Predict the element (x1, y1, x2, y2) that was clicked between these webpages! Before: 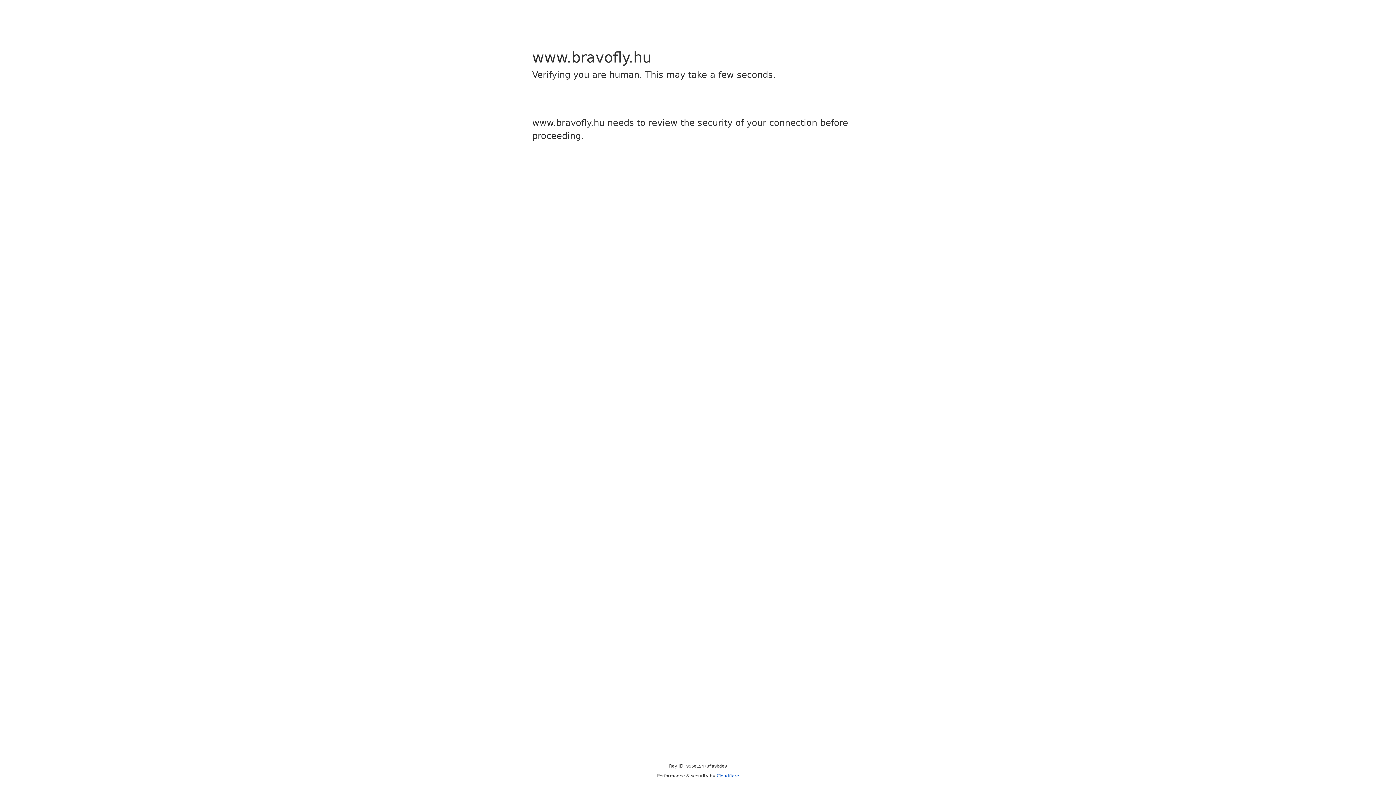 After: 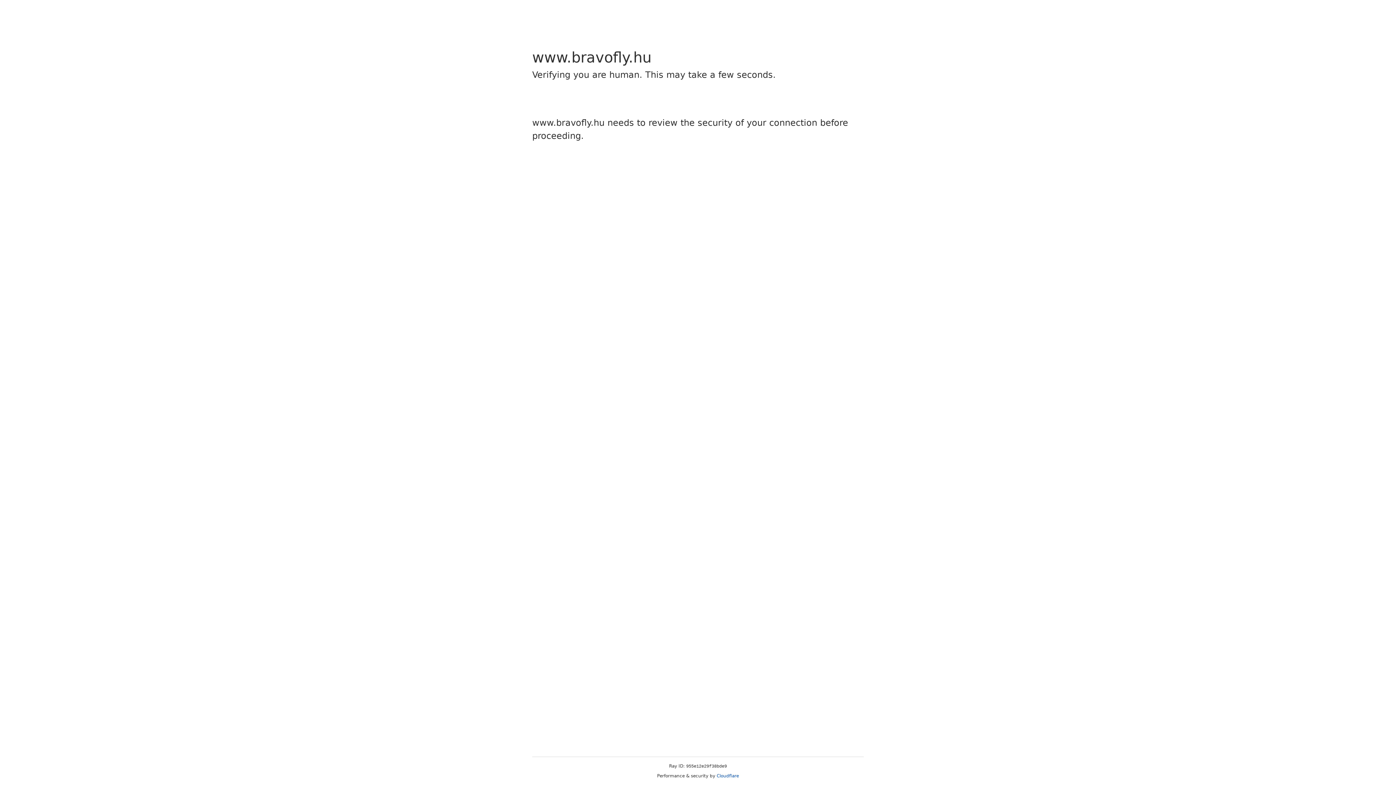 Action: bbox: (716, 773, 739, 778) label: Cloudflare